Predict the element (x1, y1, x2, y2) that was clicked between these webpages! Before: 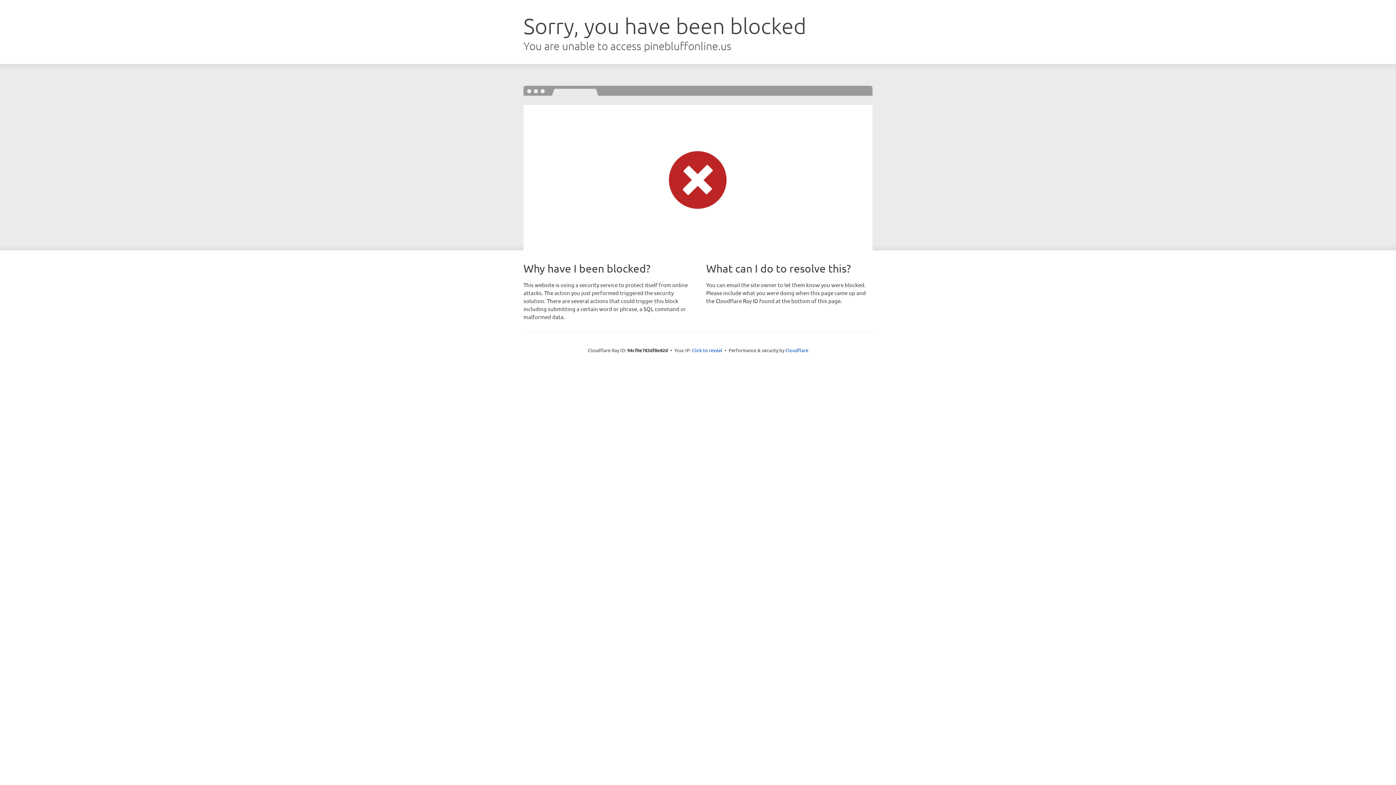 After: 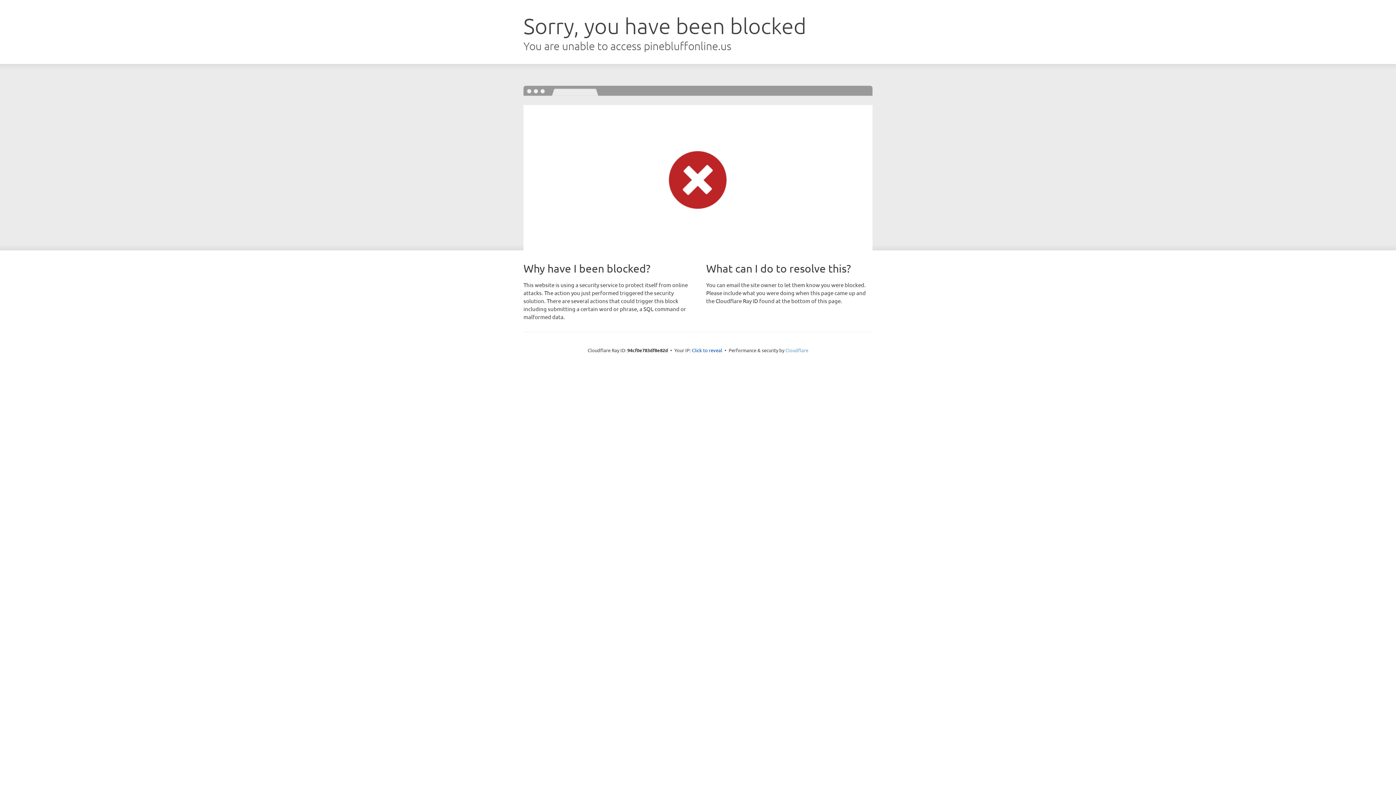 Action: label: Cloudflare bbox: (785, 347, 808, 353)